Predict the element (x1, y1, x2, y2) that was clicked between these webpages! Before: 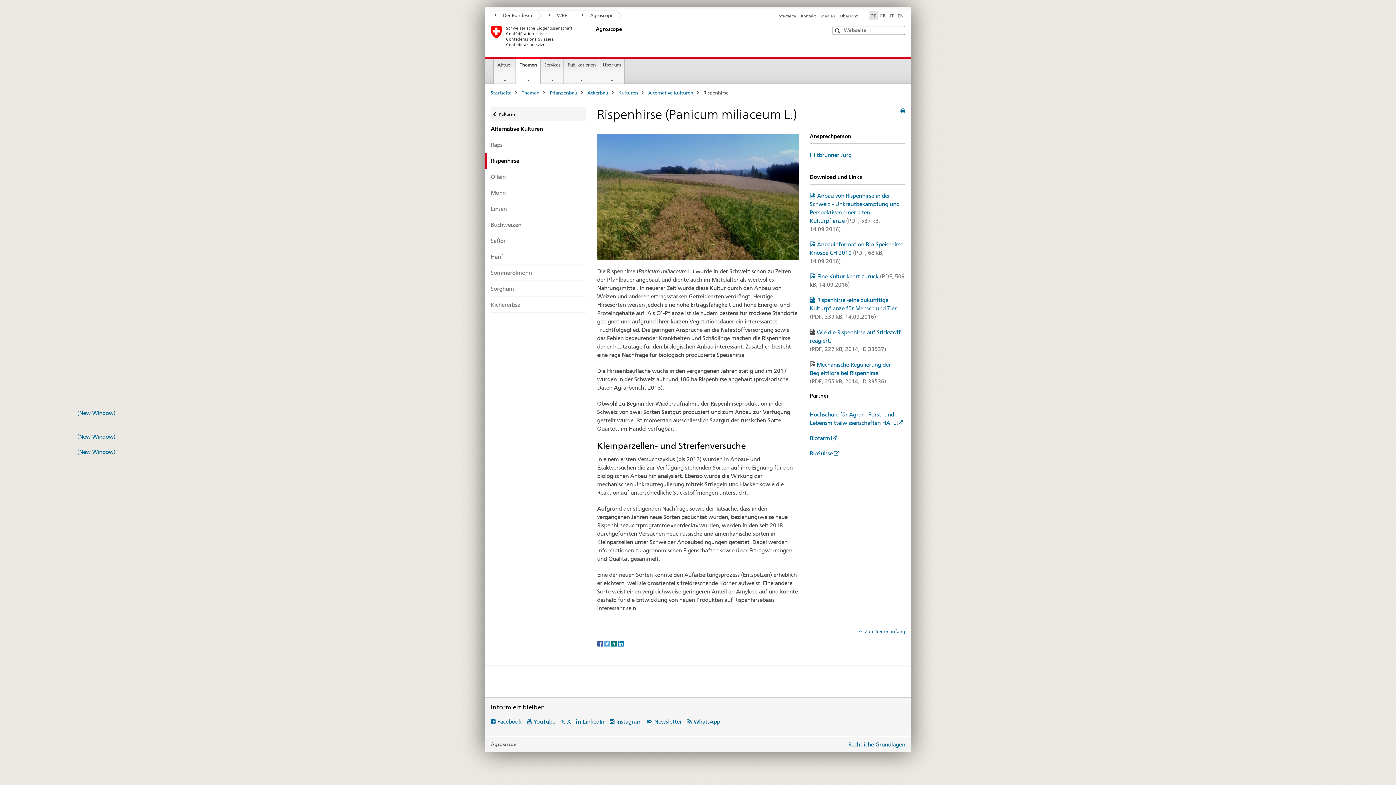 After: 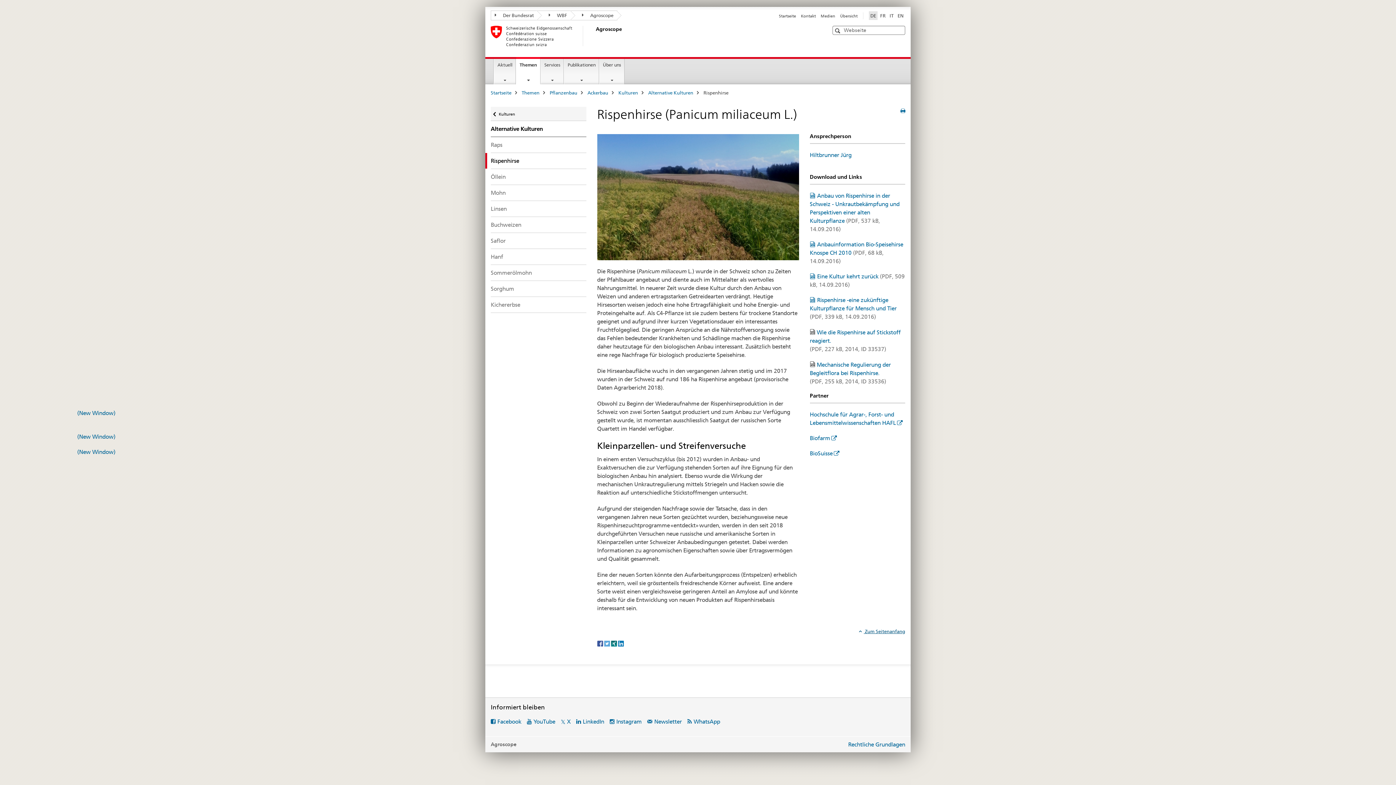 Action: bbox: (859, 628, 905, 634) label:  Zum Seitenanfang